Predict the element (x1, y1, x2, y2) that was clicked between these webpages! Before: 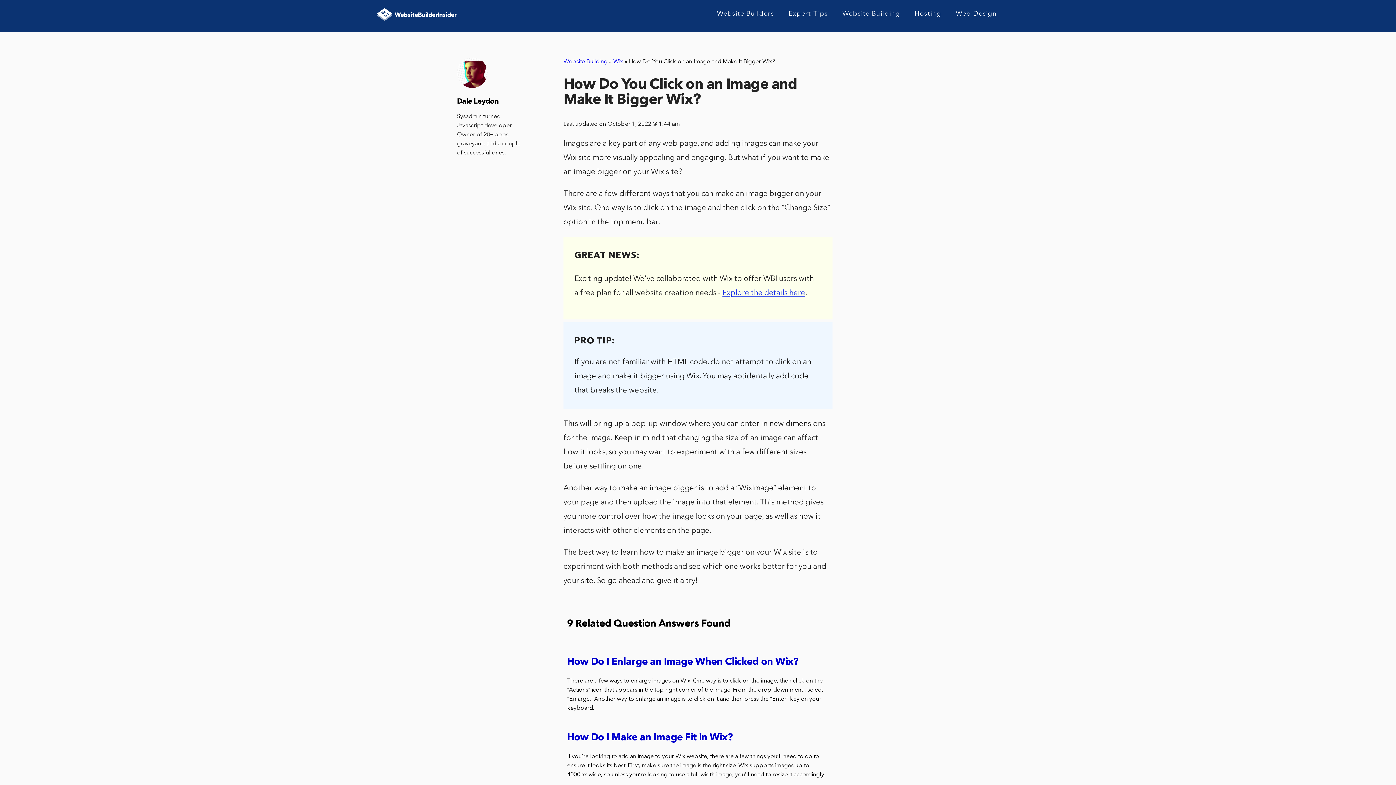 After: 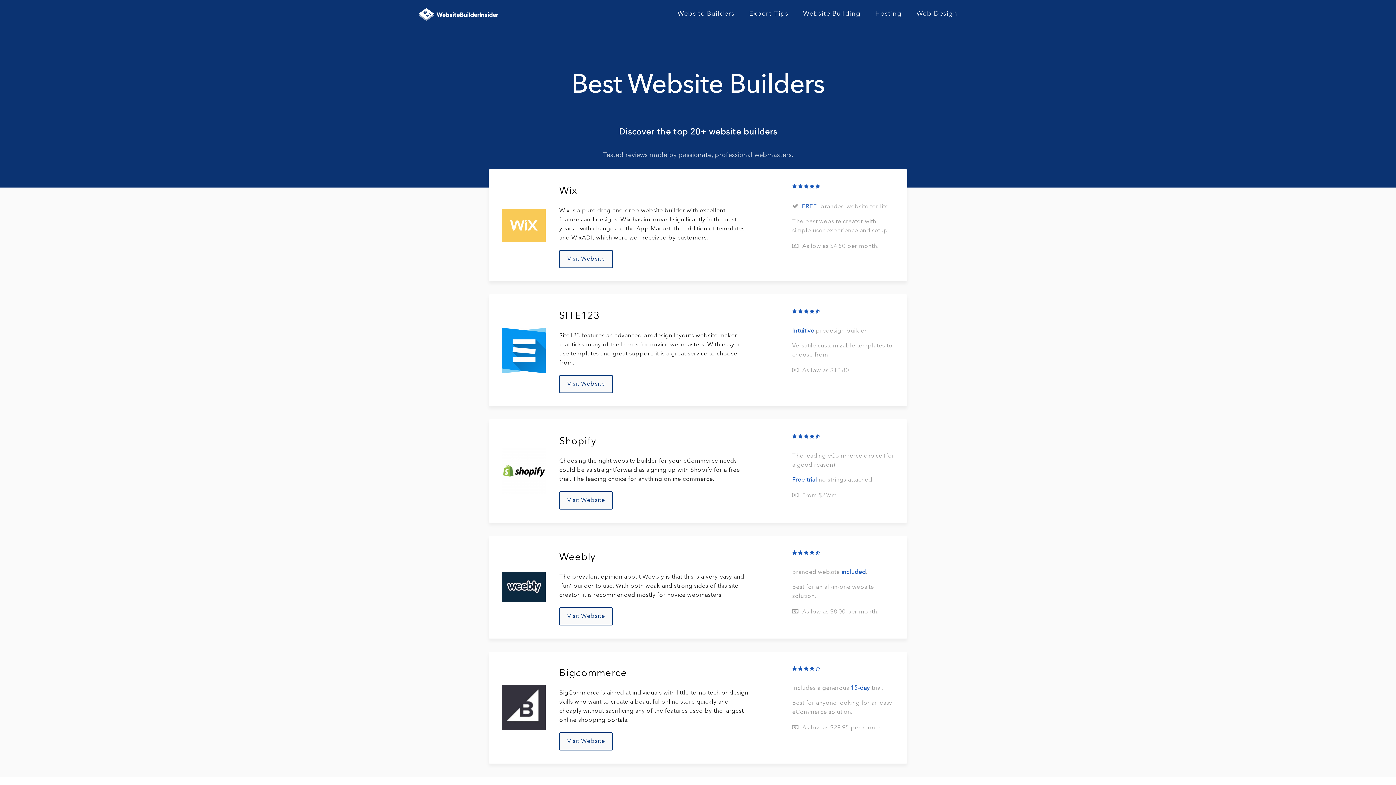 Action: label: Website Builders bbox: (705, 5, 777, 21)